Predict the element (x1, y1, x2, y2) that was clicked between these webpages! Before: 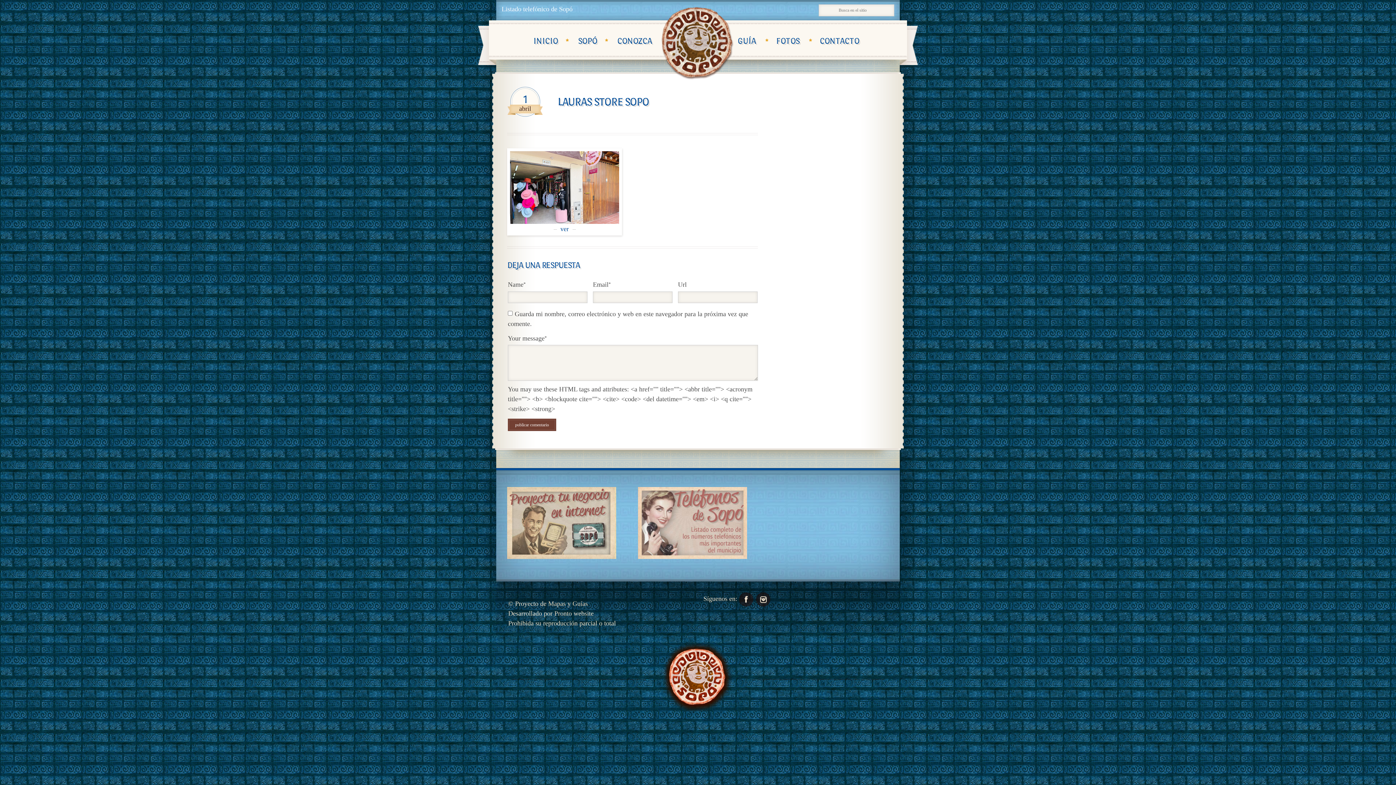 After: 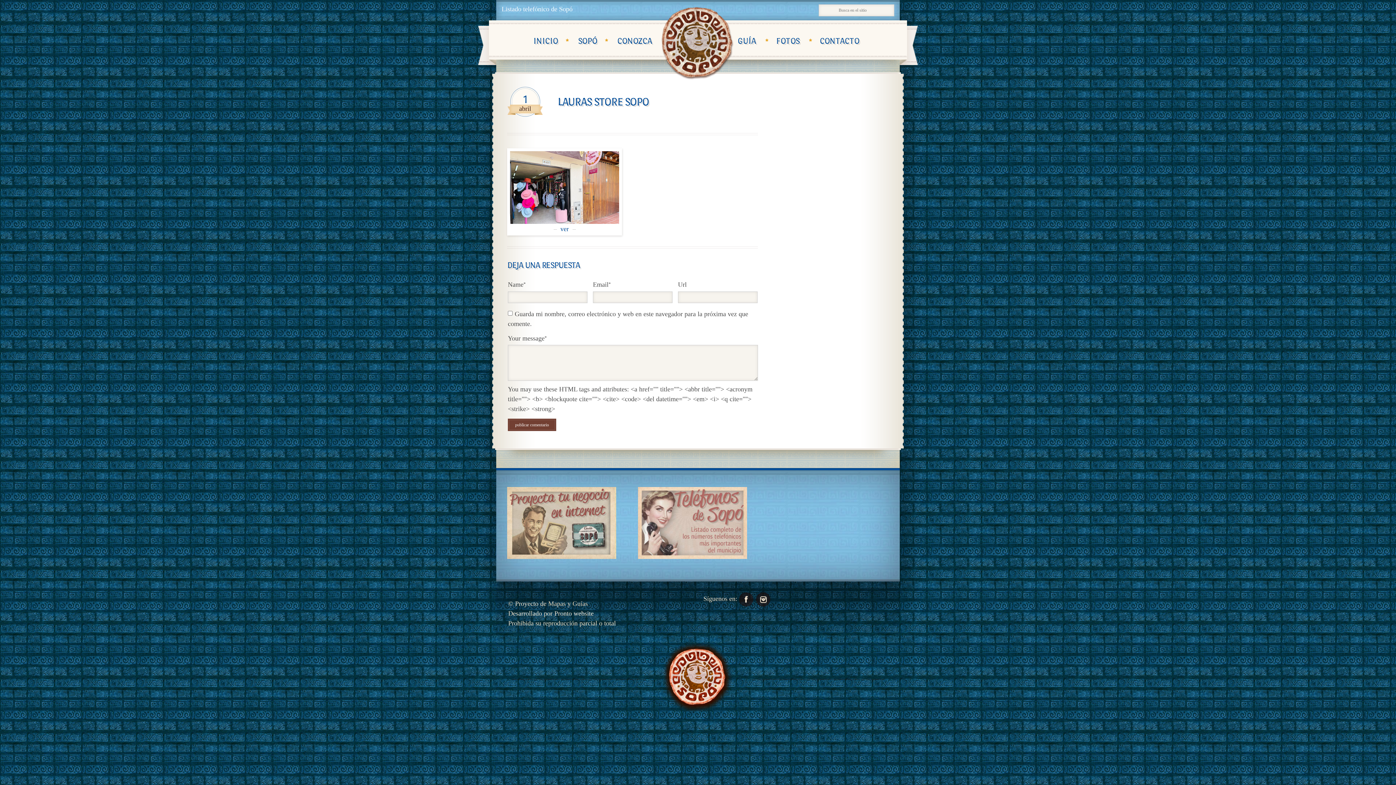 Action: bbox: (554, 610, 593, 617) label: Pronto website